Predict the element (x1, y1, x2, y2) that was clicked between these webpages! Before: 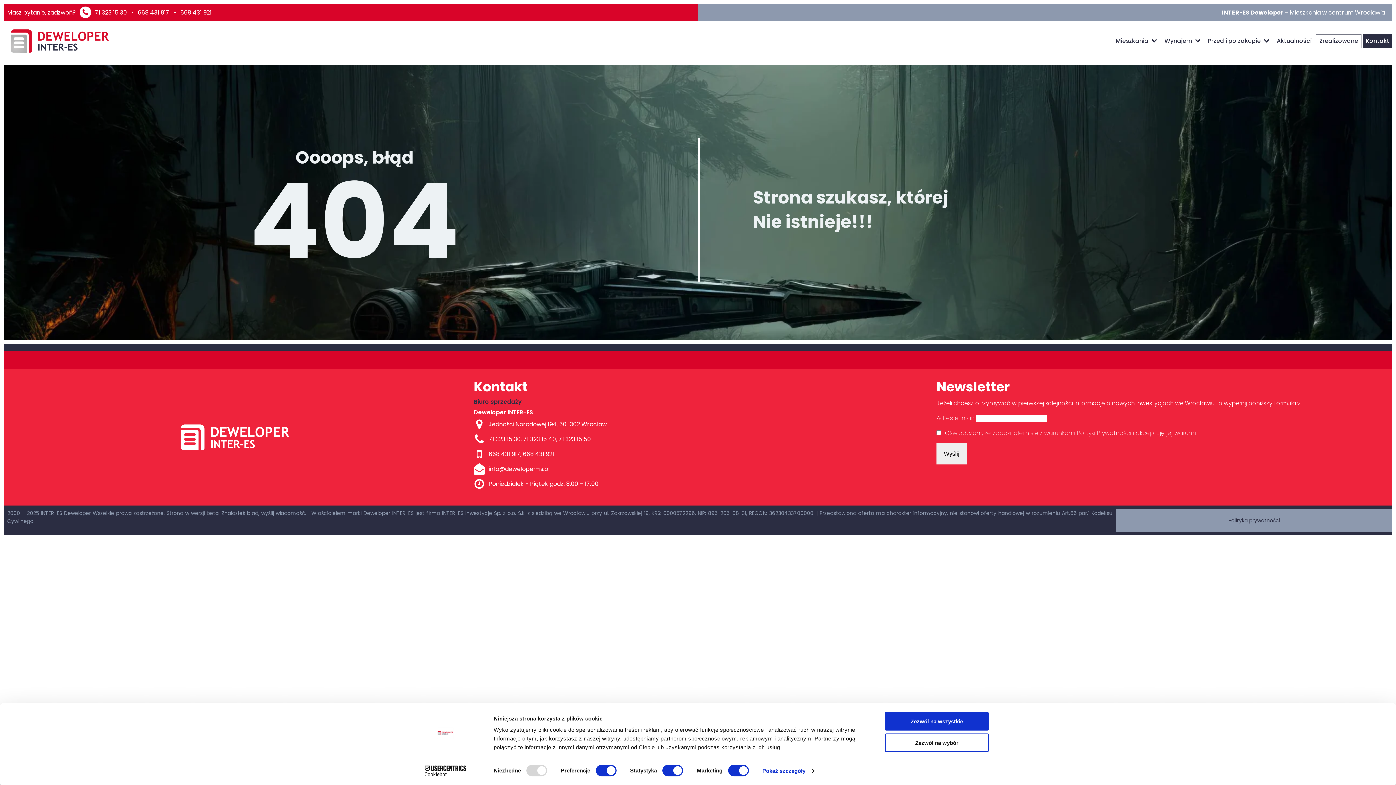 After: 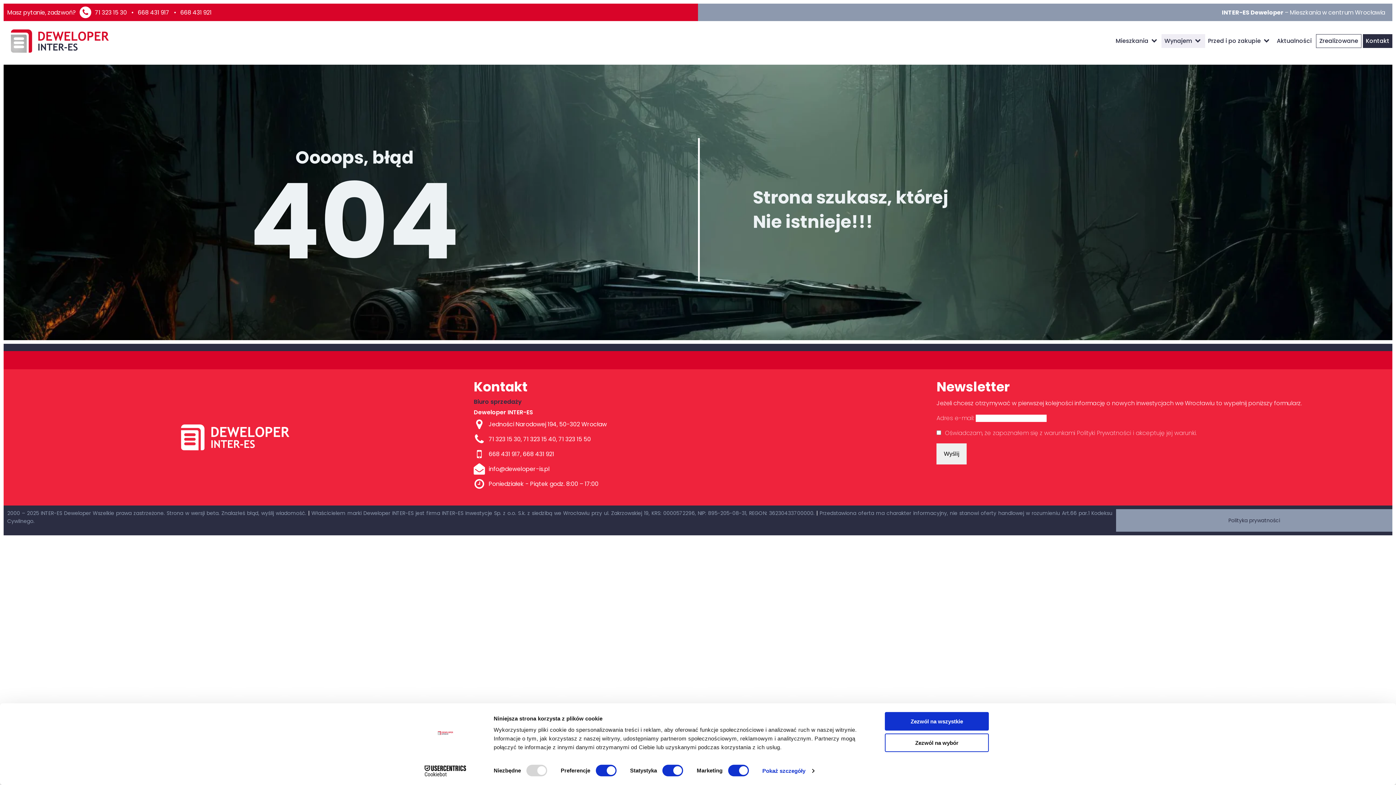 Action: bbox: (1161, 35, 1195, 47) label: Wynajem